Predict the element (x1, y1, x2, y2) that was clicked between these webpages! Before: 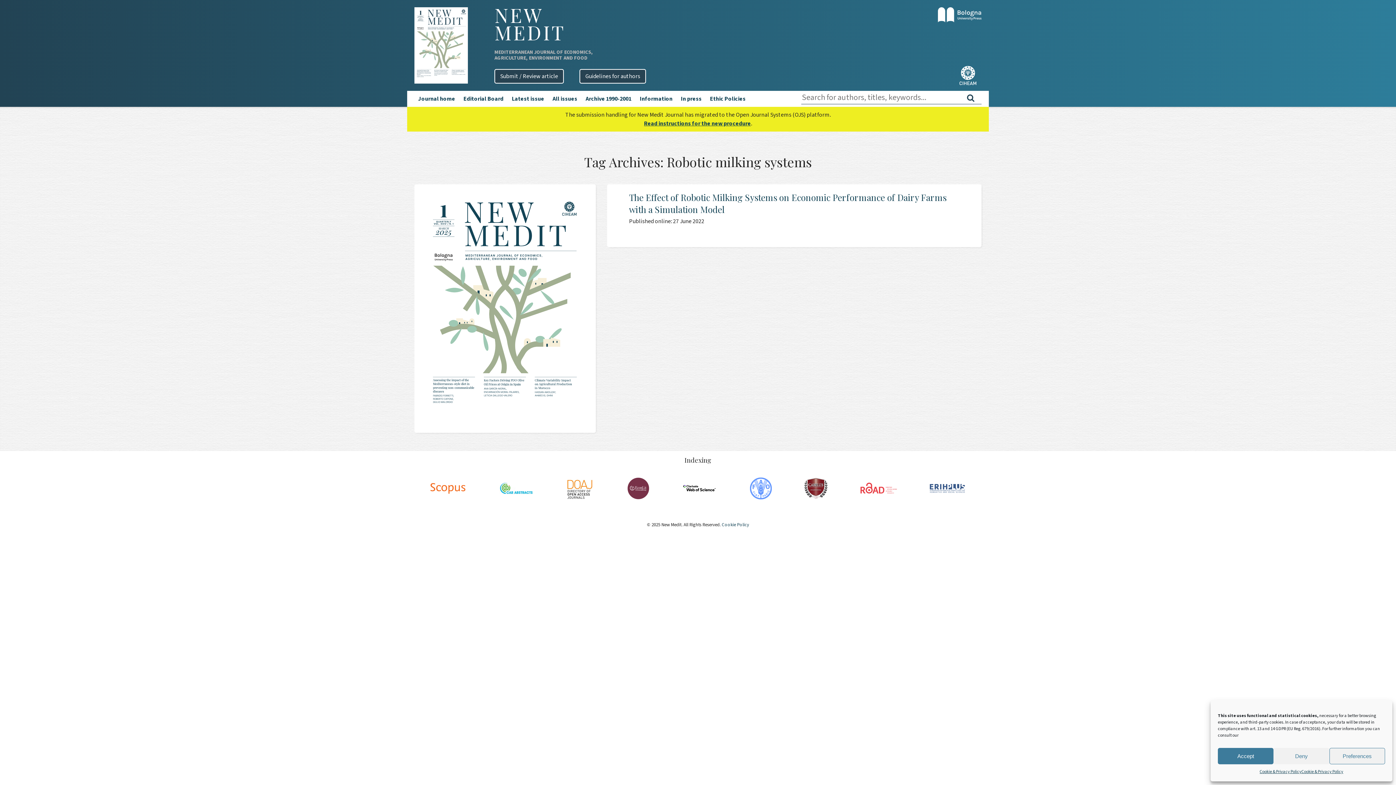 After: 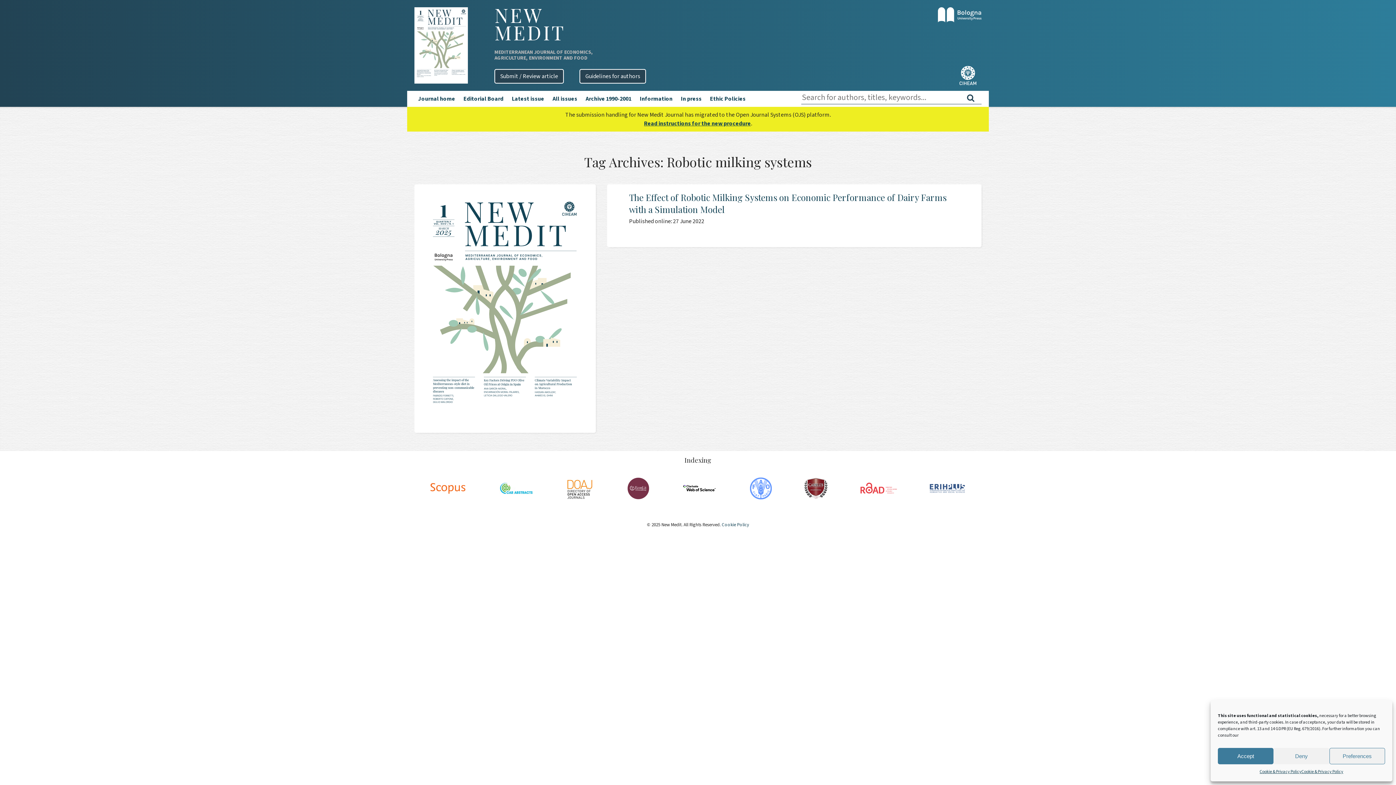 Action: bbox: (804, 493, 828, 501)